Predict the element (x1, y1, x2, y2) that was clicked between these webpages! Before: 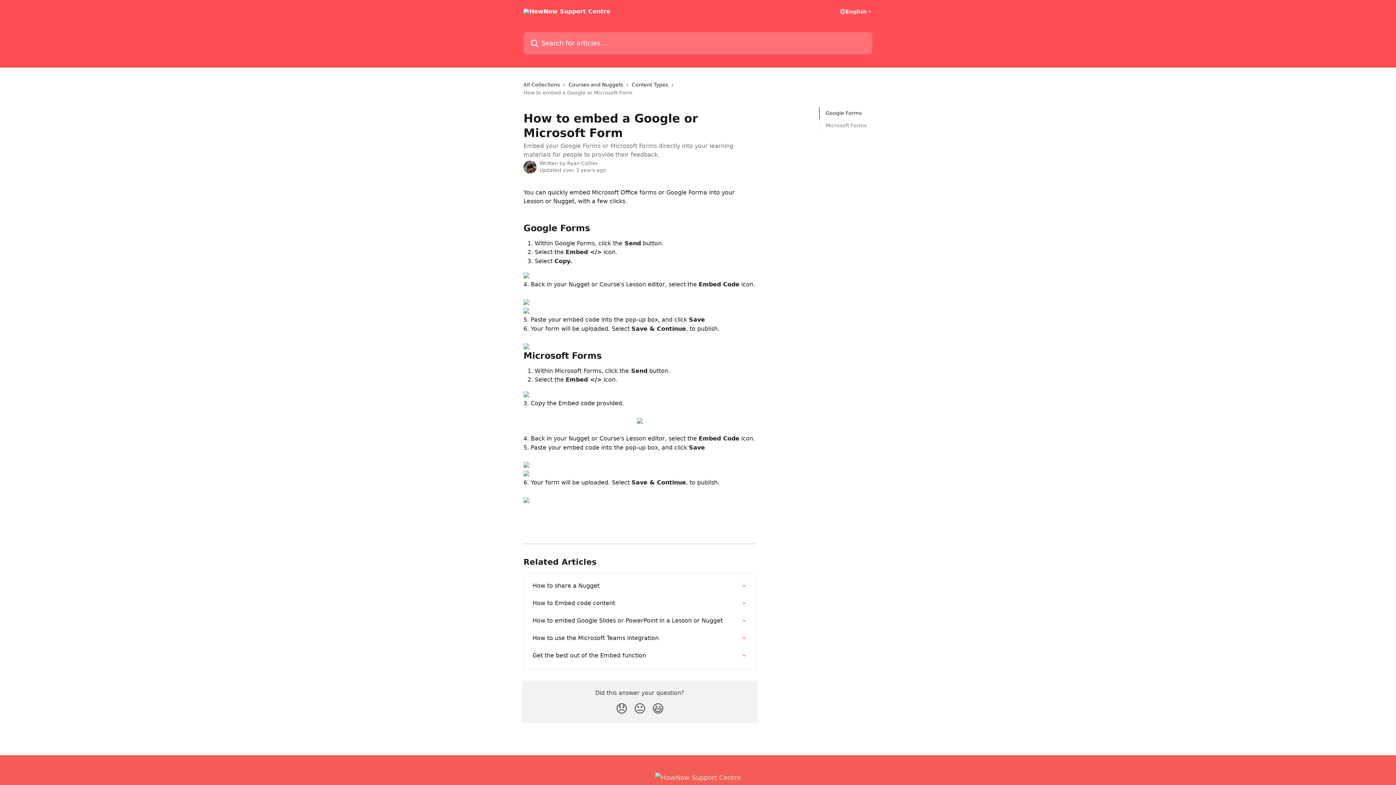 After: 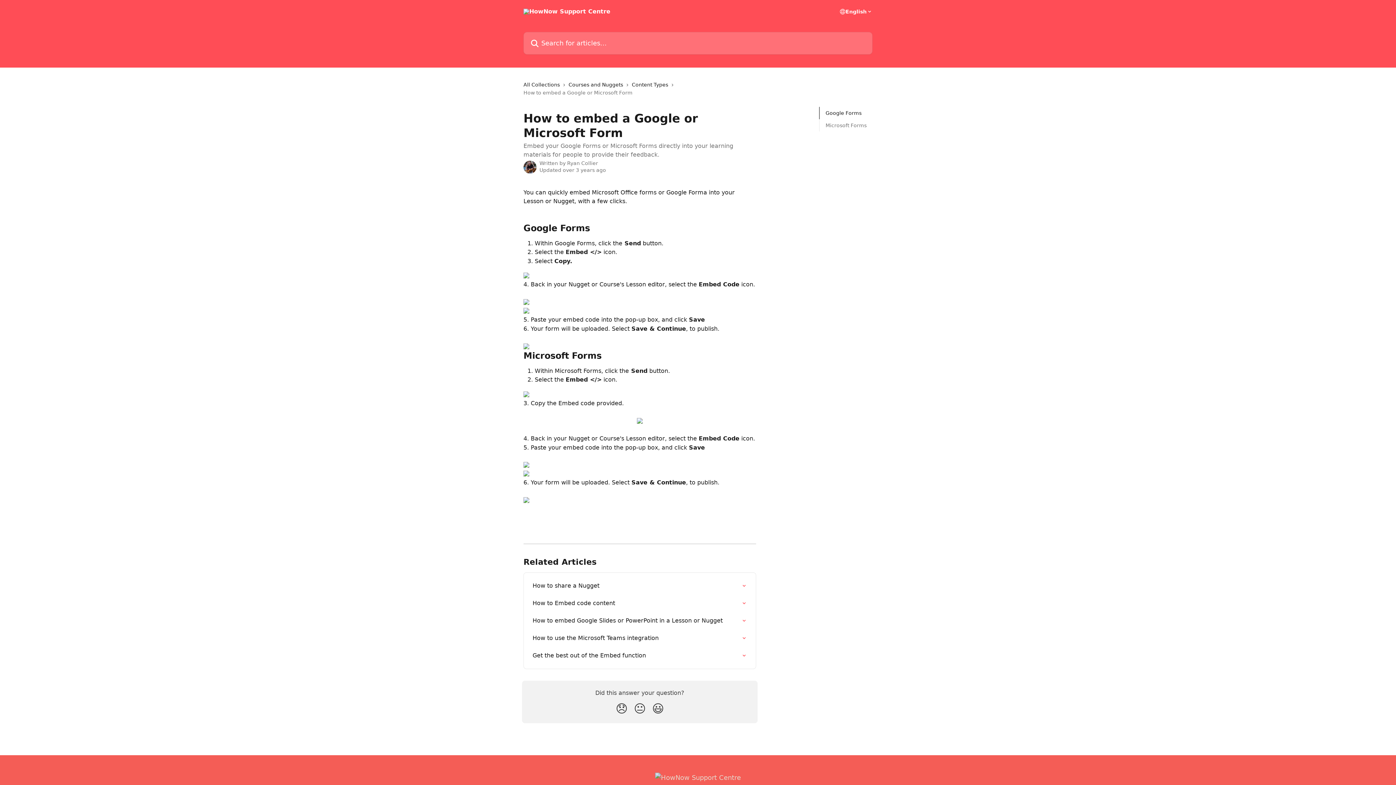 Action: bbox: (523, 343, 529, 350)